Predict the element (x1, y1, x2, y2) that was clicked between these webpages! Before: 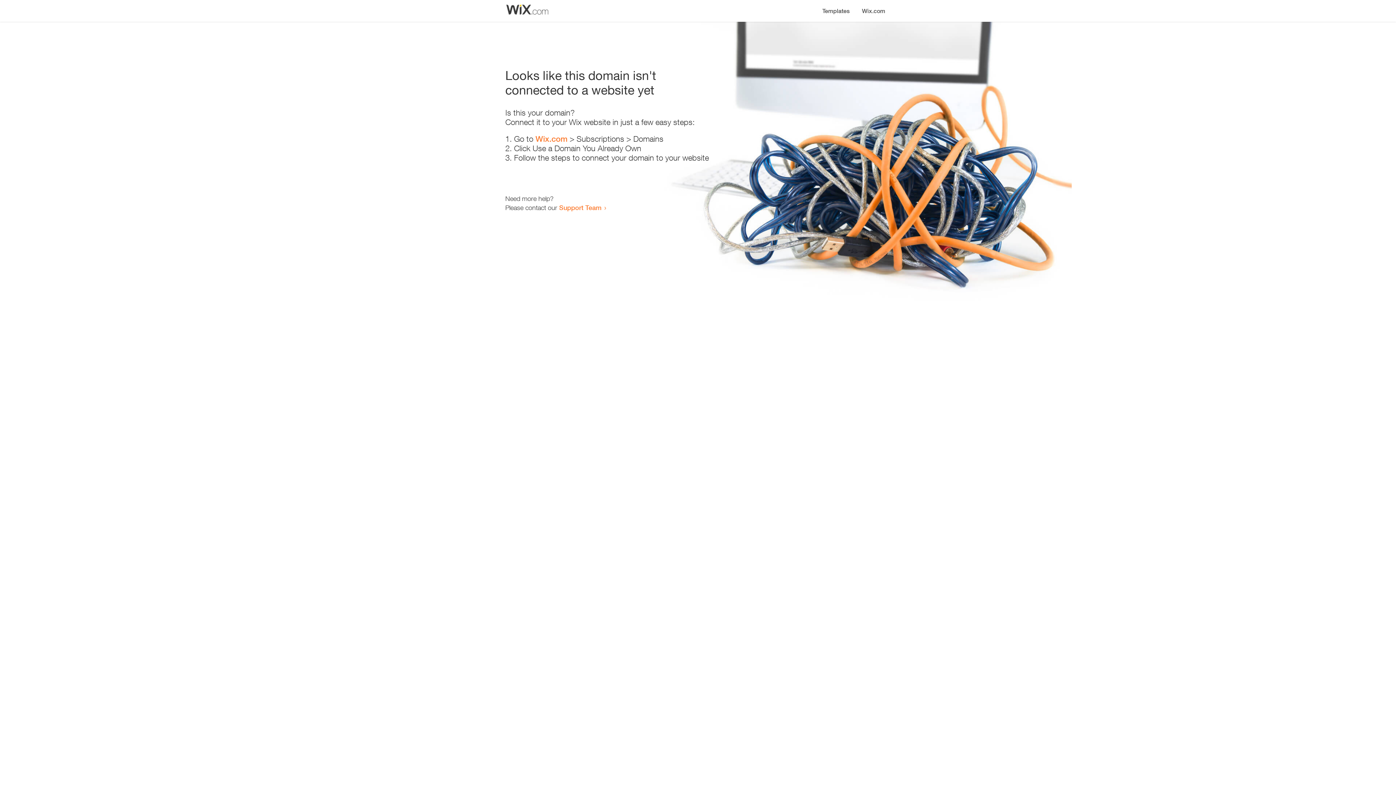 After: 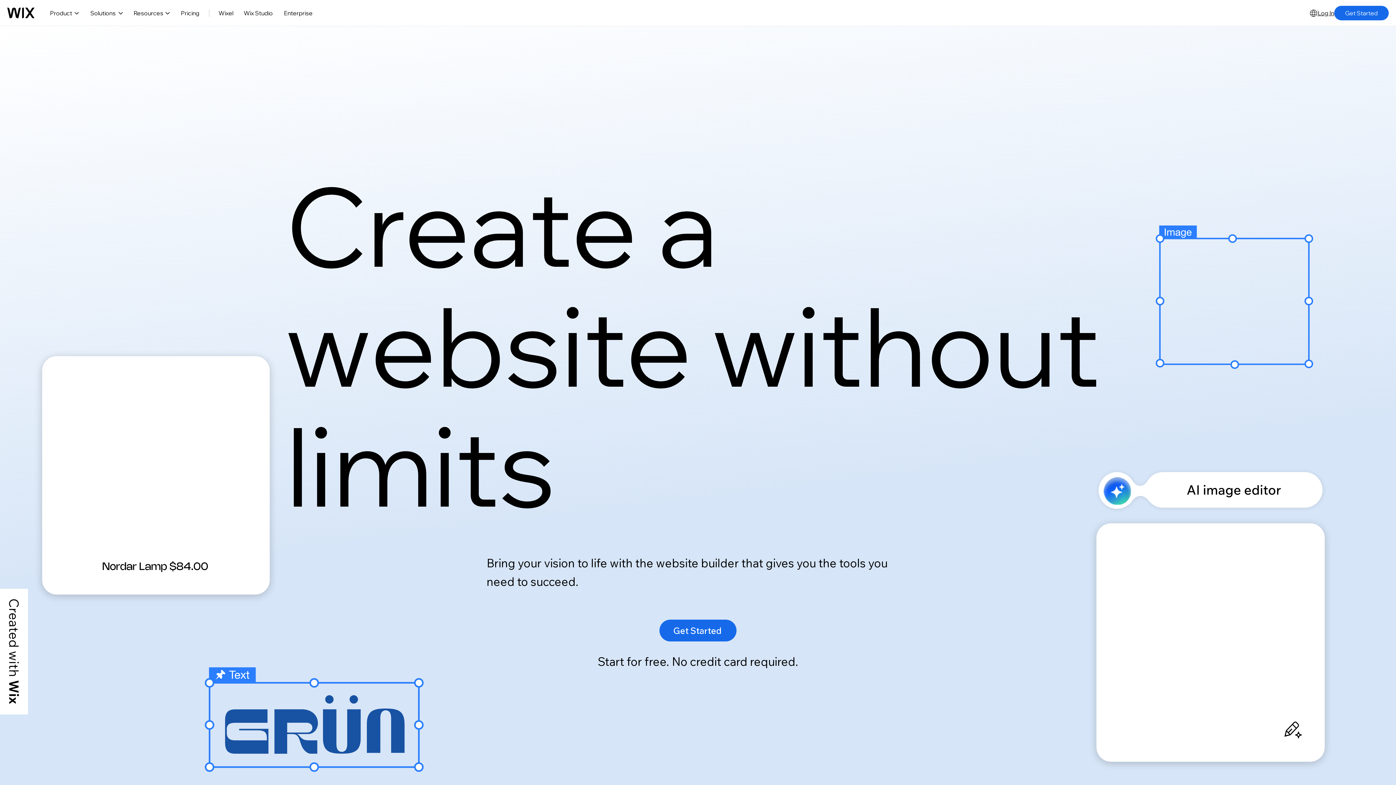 Action: bbox: (535, 134, 567, 143) label: Wix.com